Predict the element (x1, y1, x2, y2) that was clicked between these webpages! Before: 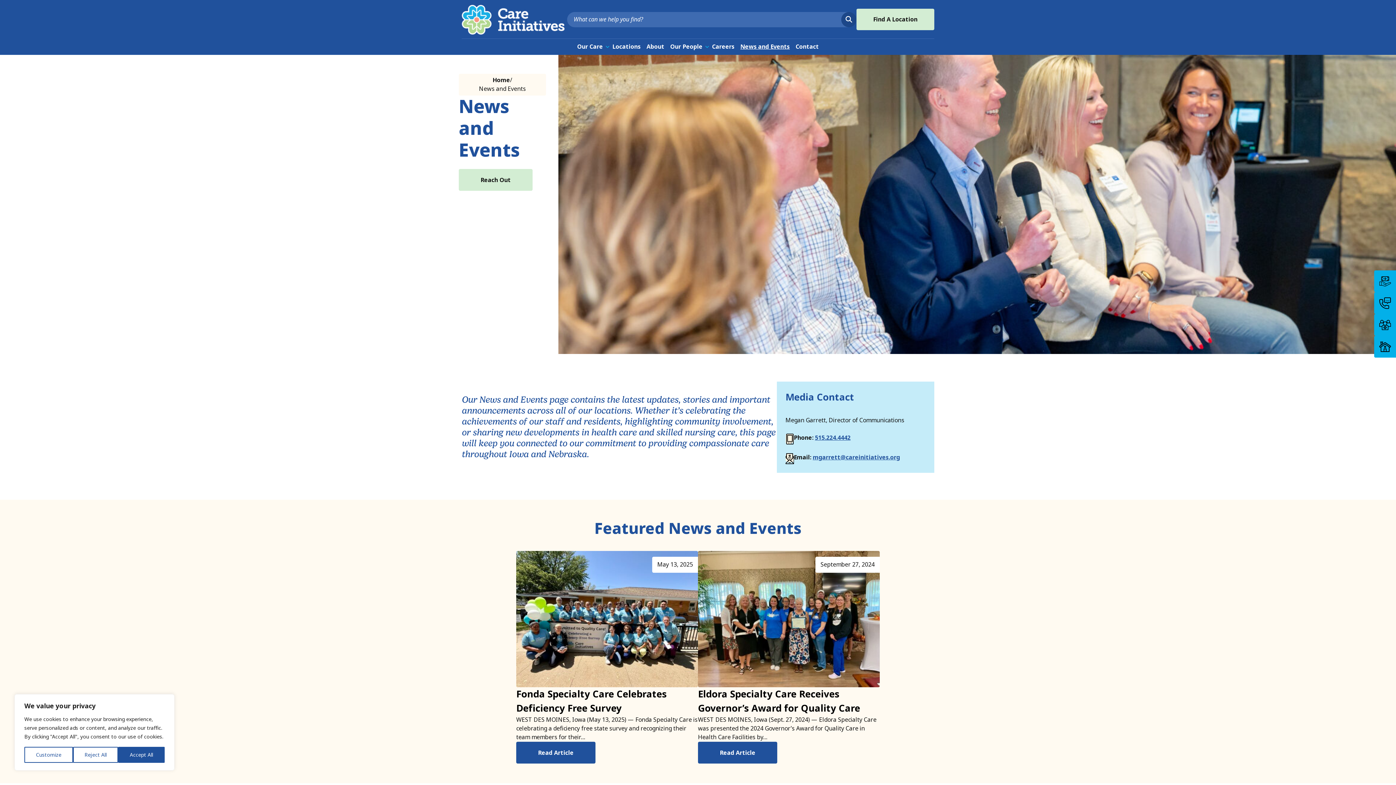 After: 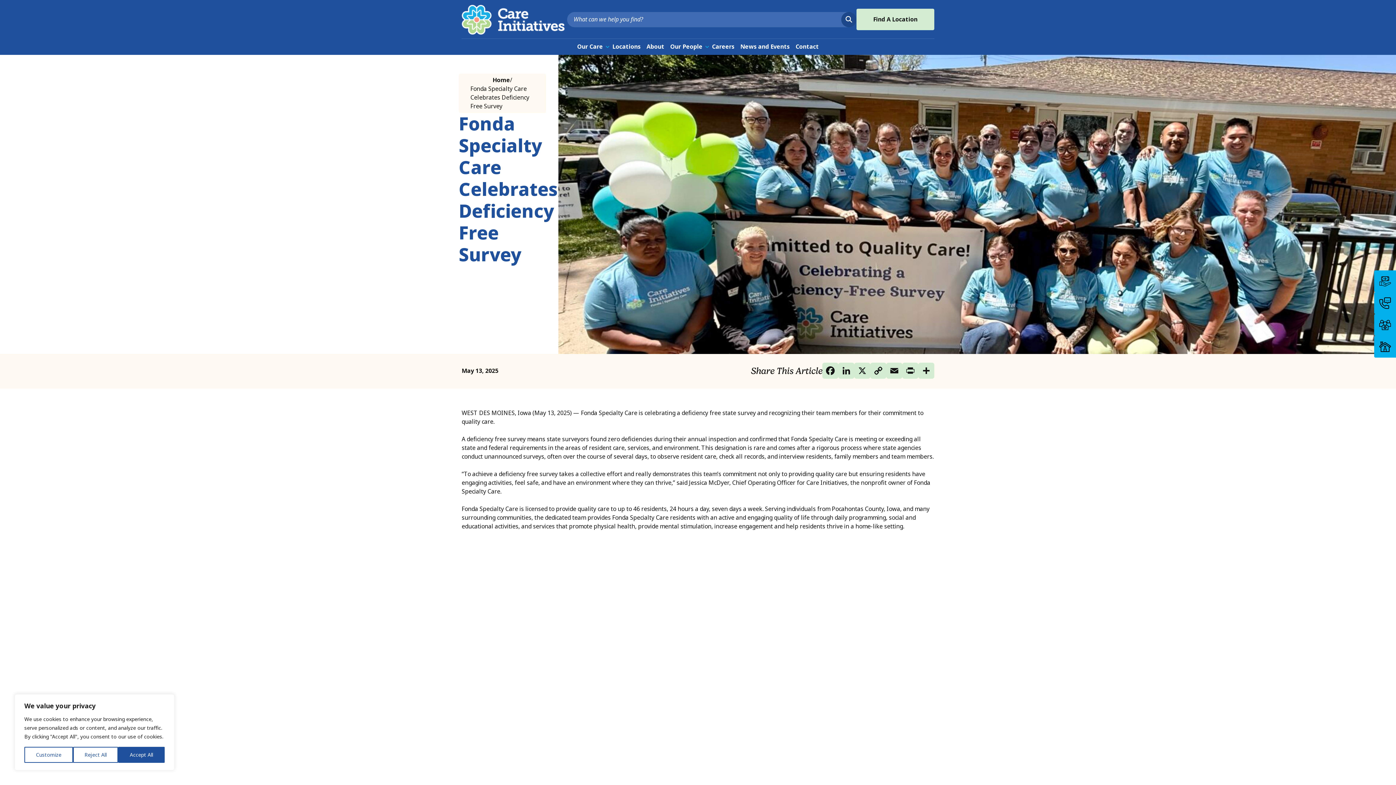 Action: bbox: (516, 687, 666, 715) label: Fonda Specialty Care Celebrates Deficiency Free Survey